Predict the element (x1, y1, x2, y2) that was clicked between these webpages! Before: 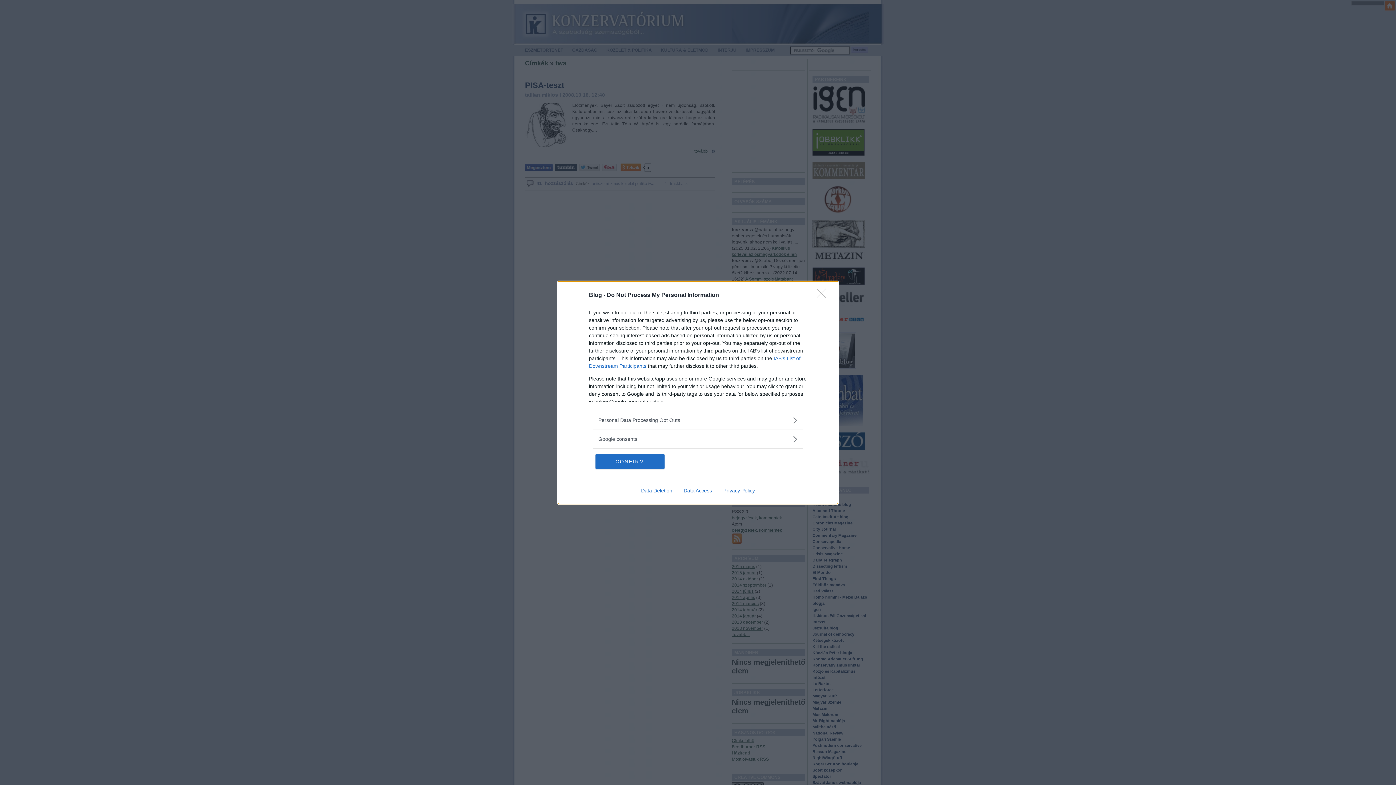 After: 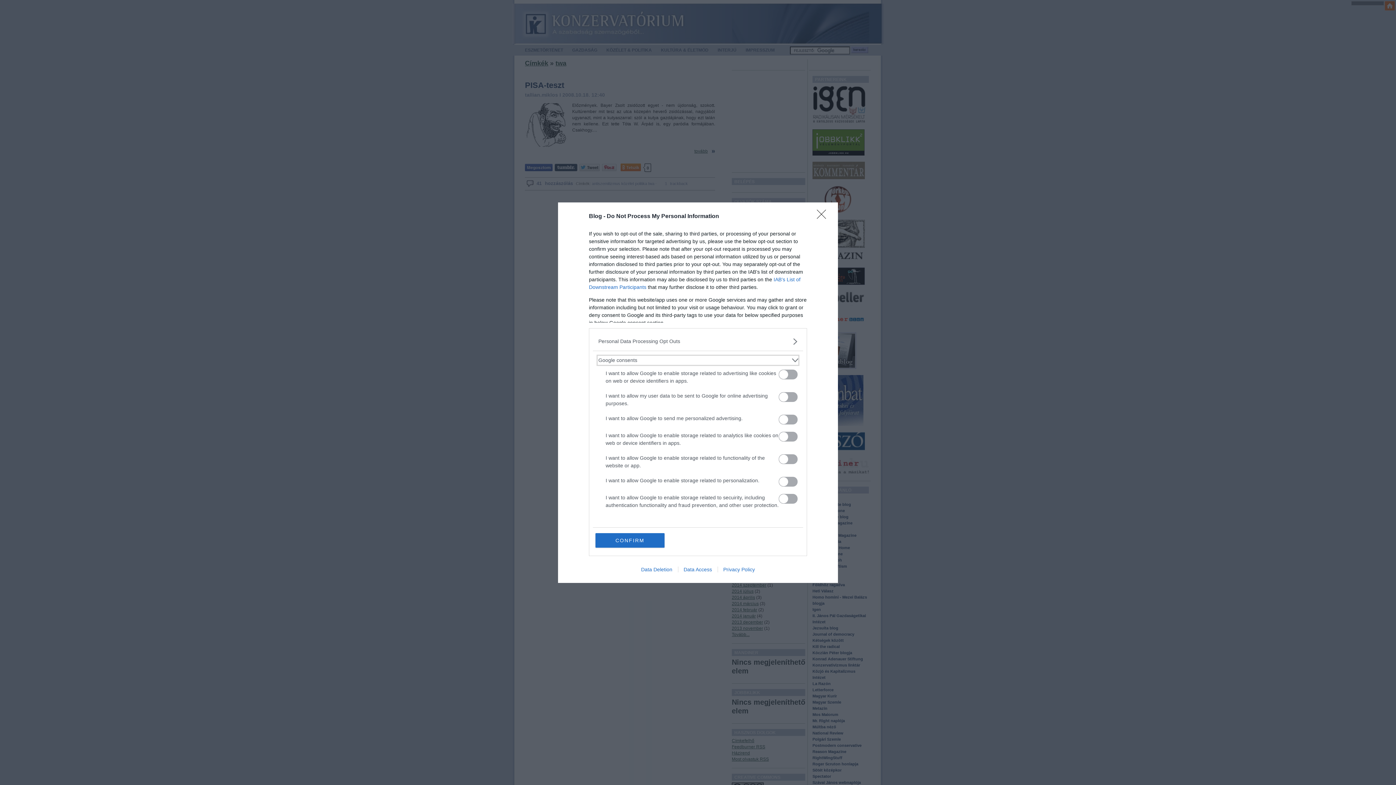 Action: bbox: (598, 435, 797, 443) label: Google consents